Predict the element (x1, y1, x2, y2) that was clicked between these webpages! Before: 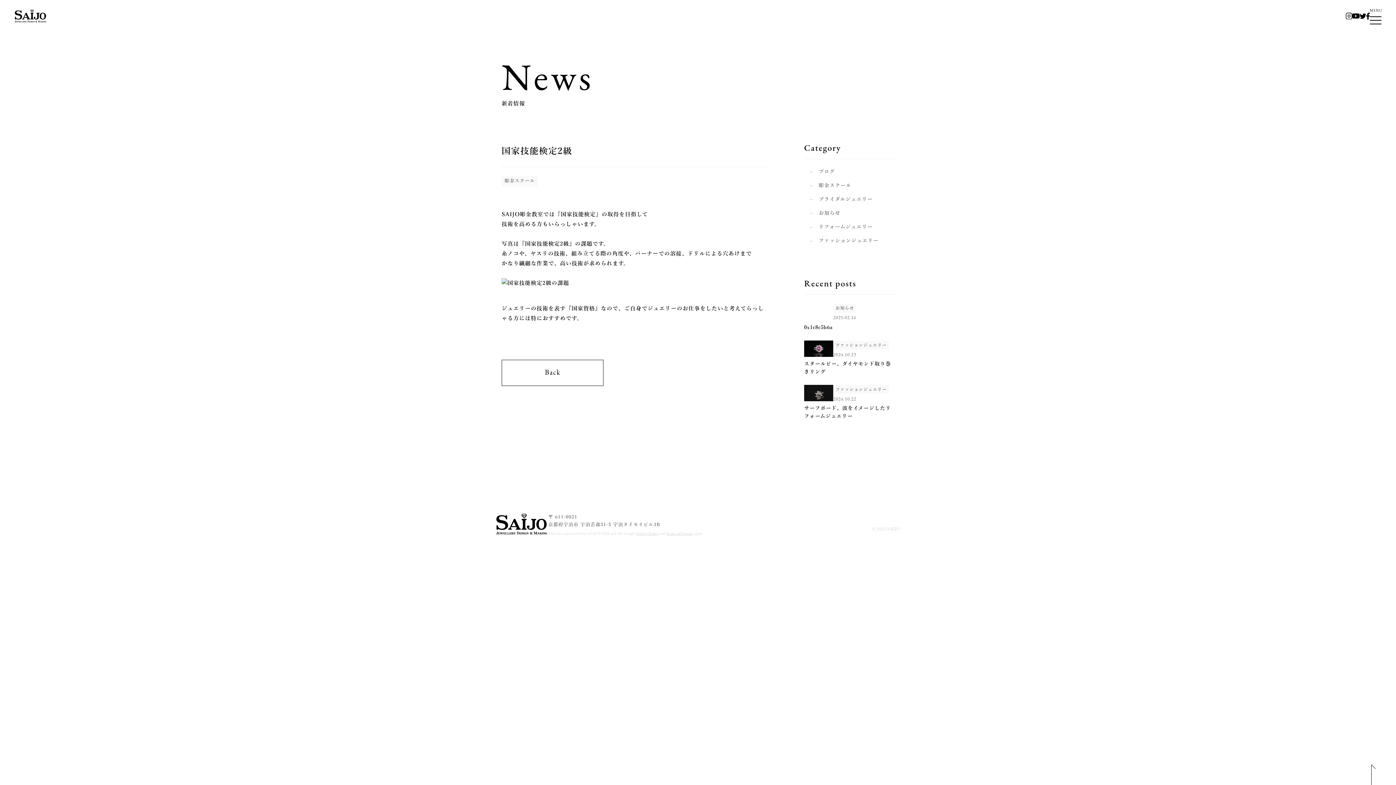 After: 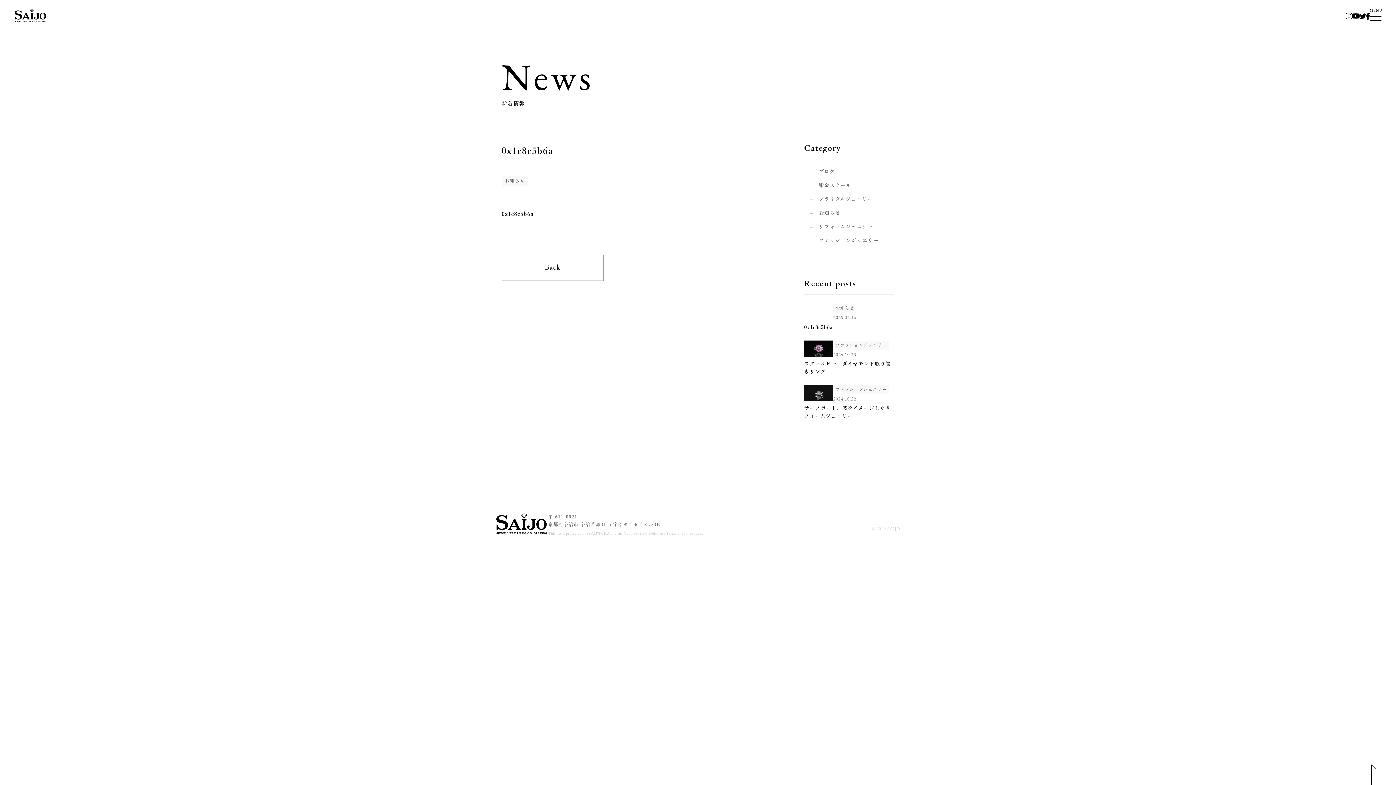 Action: bbox: (804, 303, 833, 320)